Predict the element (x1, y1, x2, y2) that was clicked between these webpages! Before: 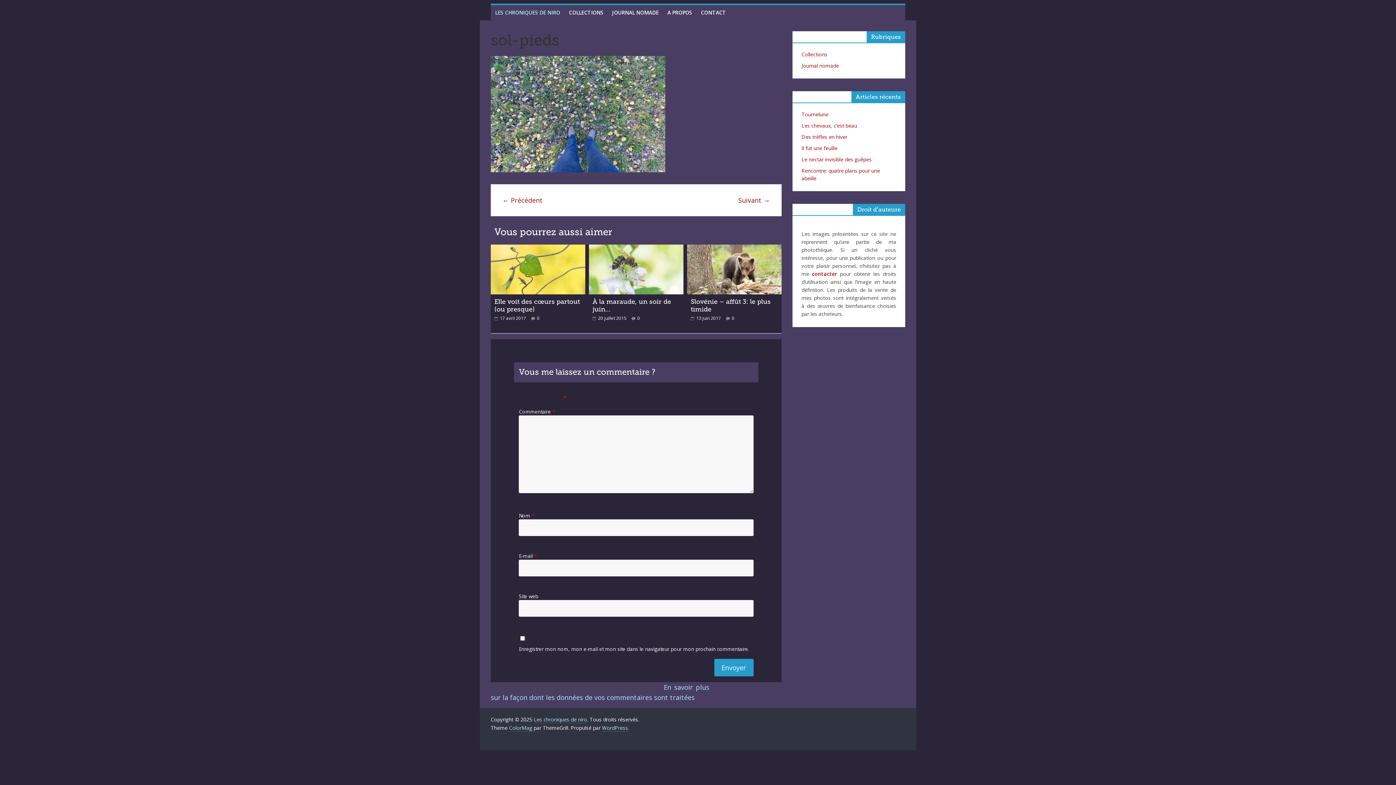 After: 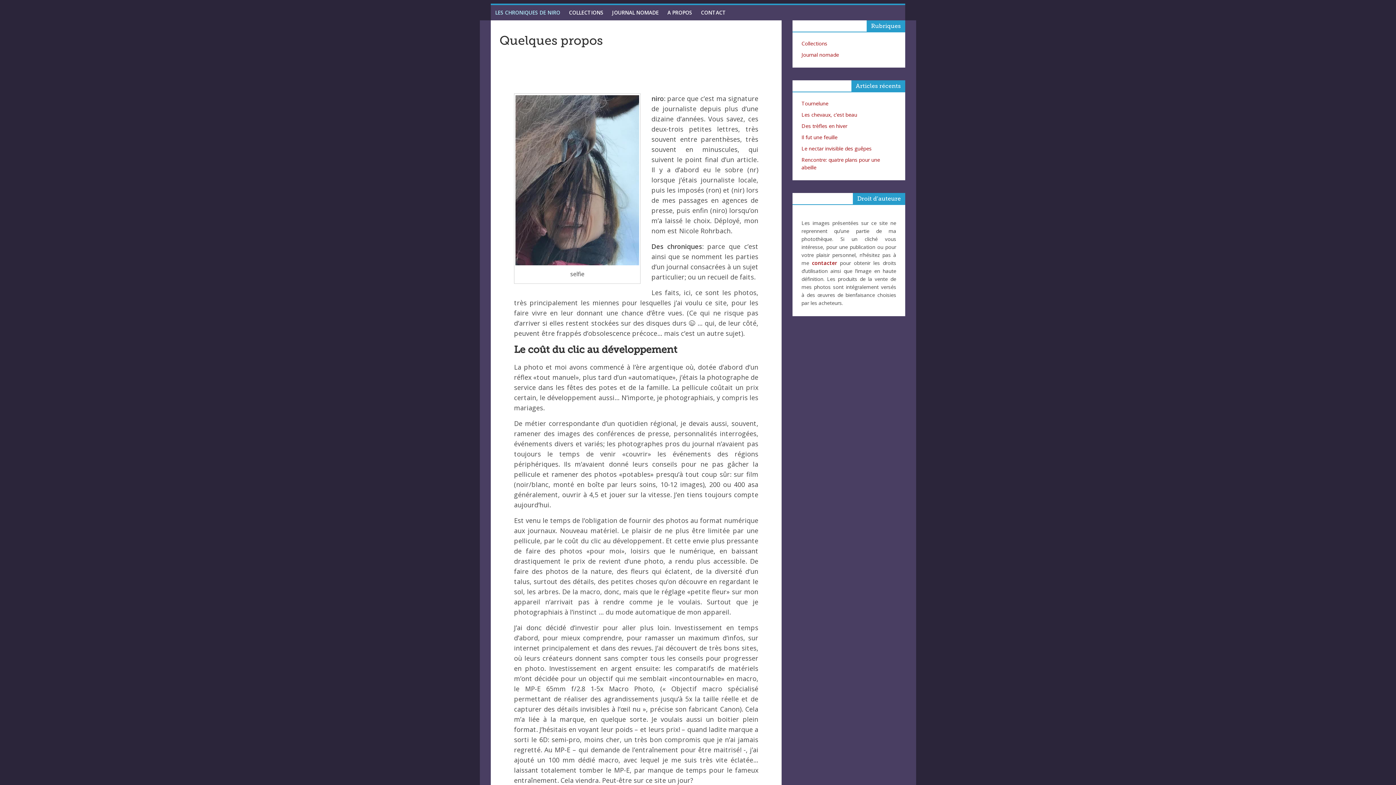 Action: bbox: (663, 5, 696, 20) label: A PROPOS